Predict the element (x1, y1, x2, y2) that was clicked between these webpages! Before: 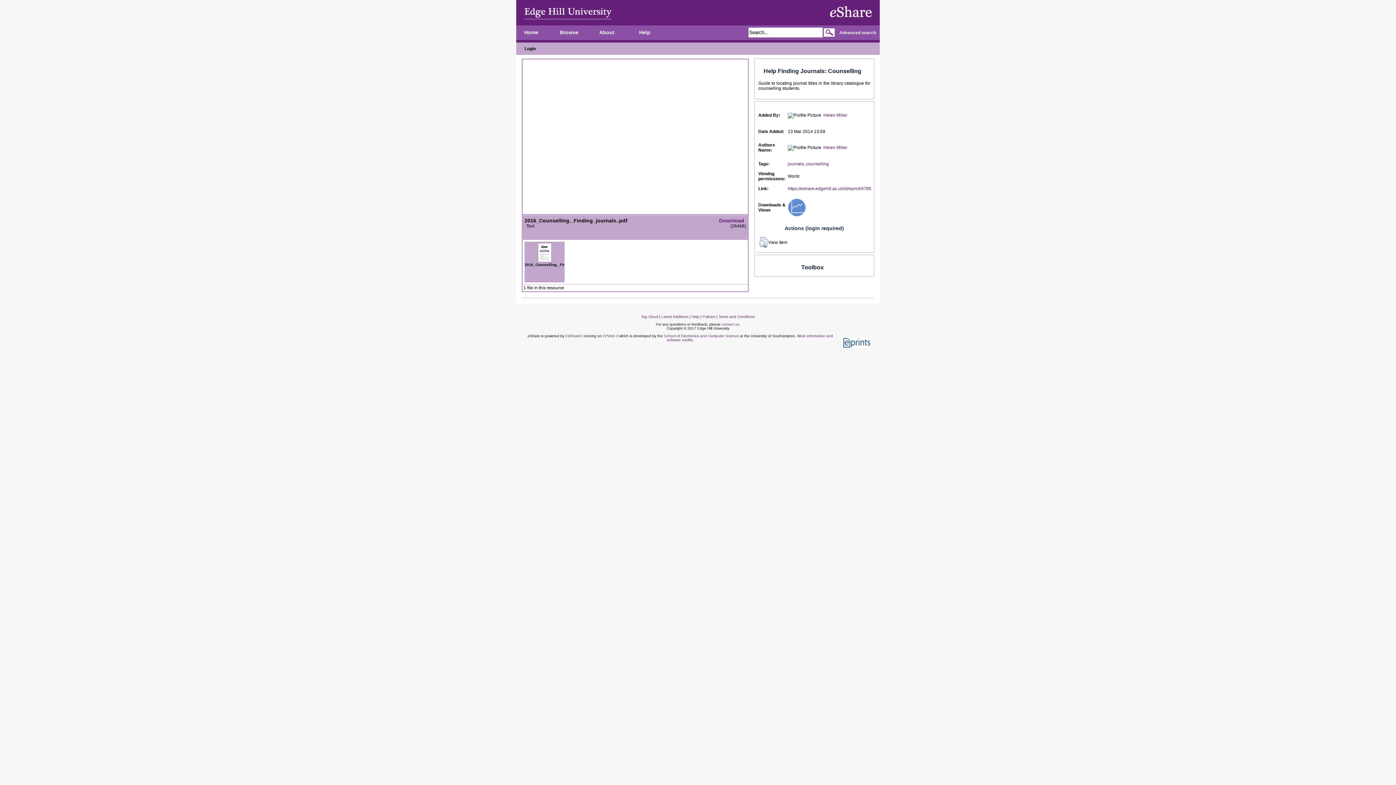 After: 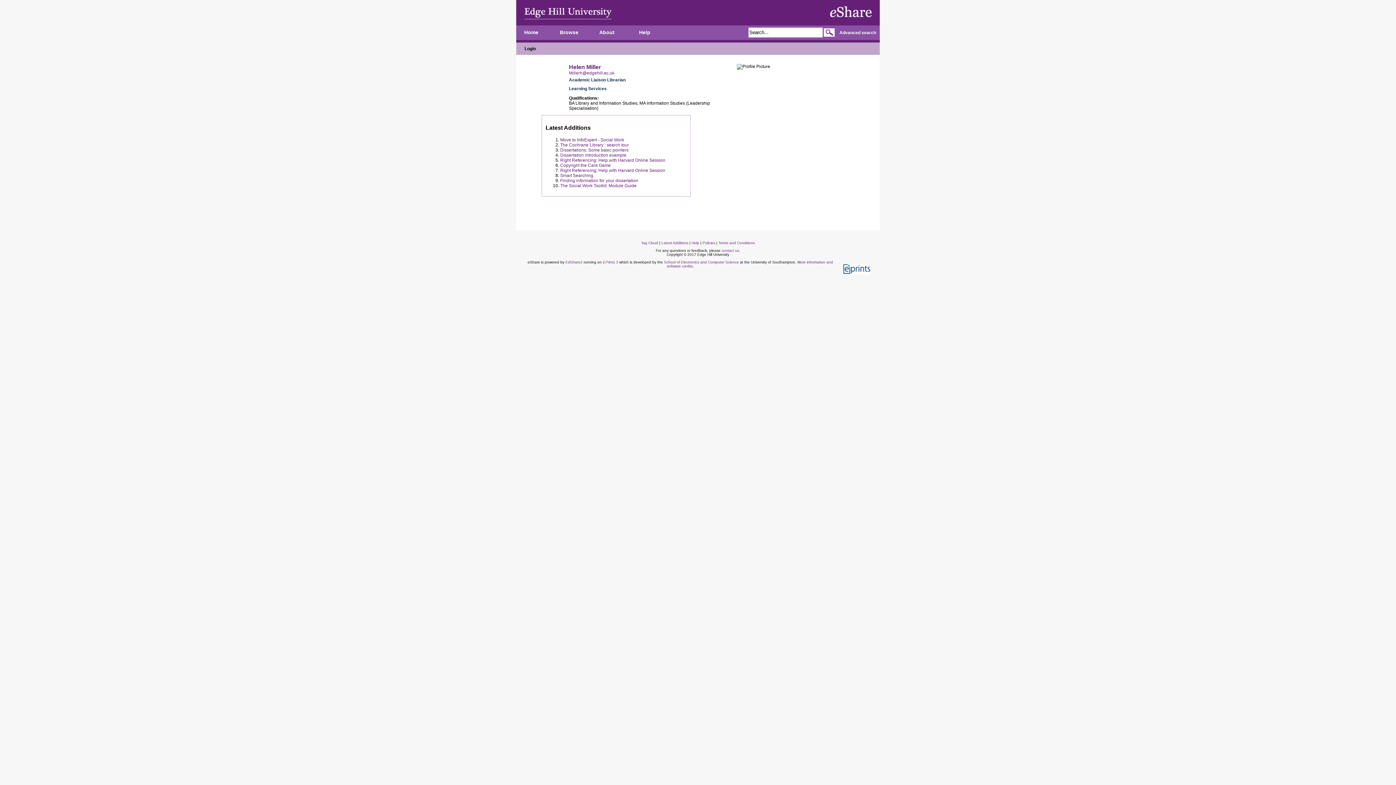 Action: label: Helen Miller bbox: (823, 112, 847, 117)